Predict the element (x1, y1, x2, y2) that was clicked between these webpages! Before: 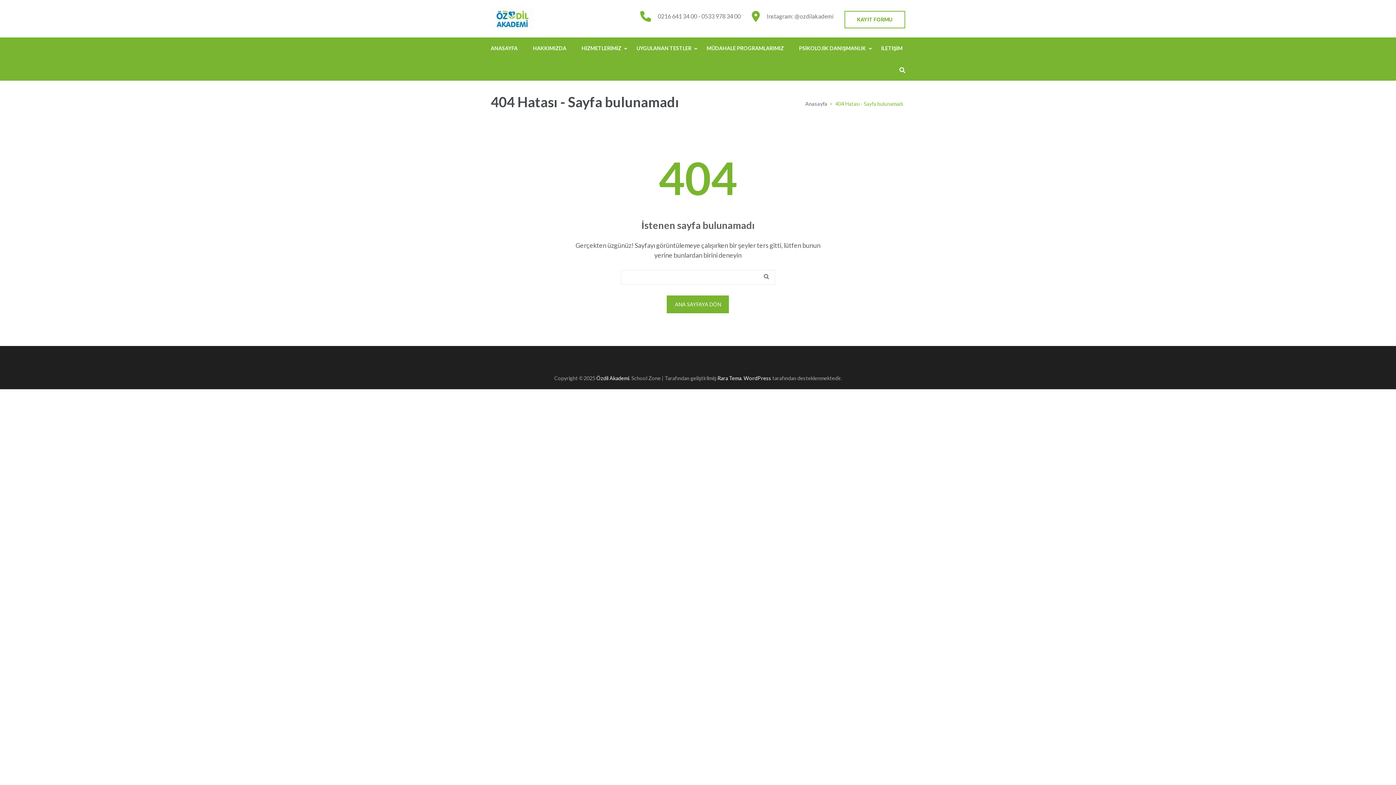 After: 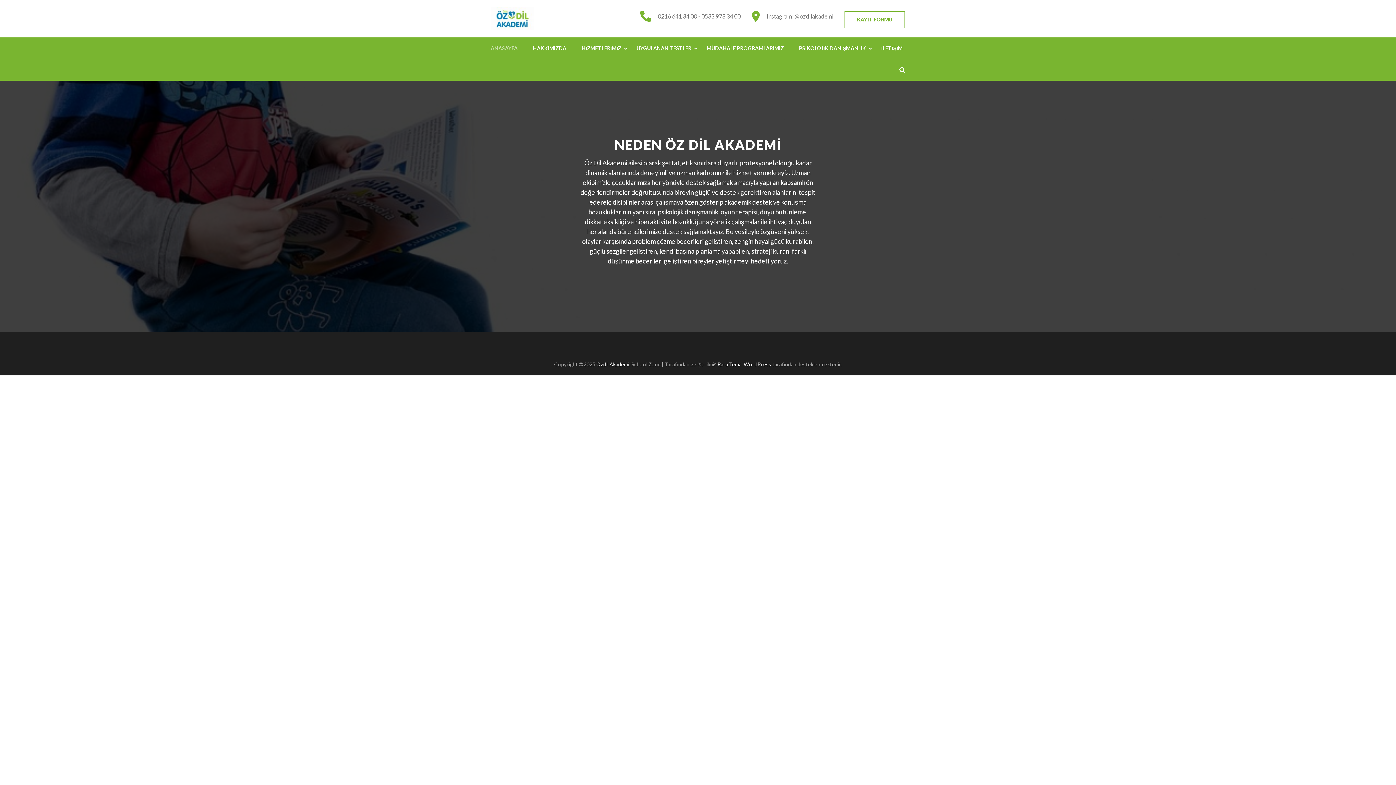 Action: bbox: (490, 7, 540, 30)